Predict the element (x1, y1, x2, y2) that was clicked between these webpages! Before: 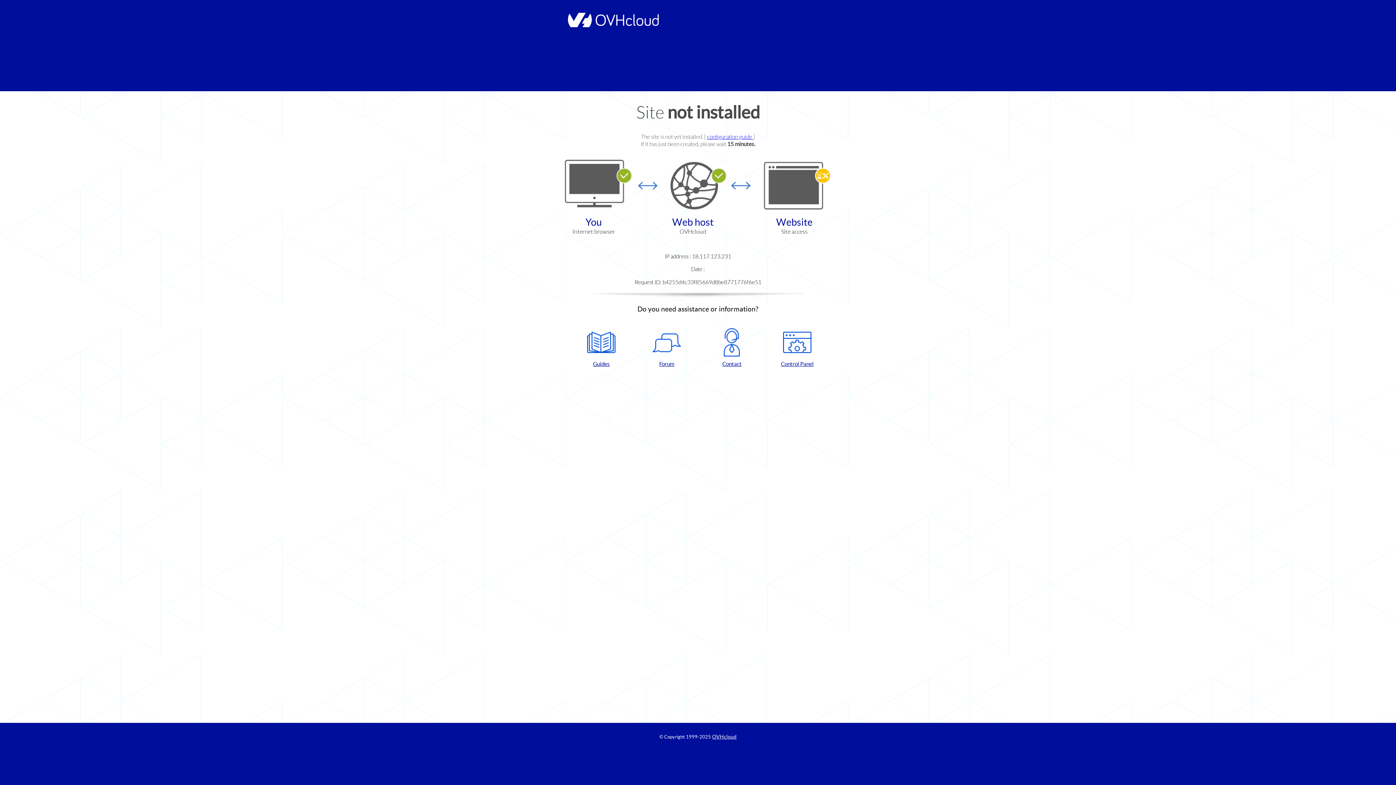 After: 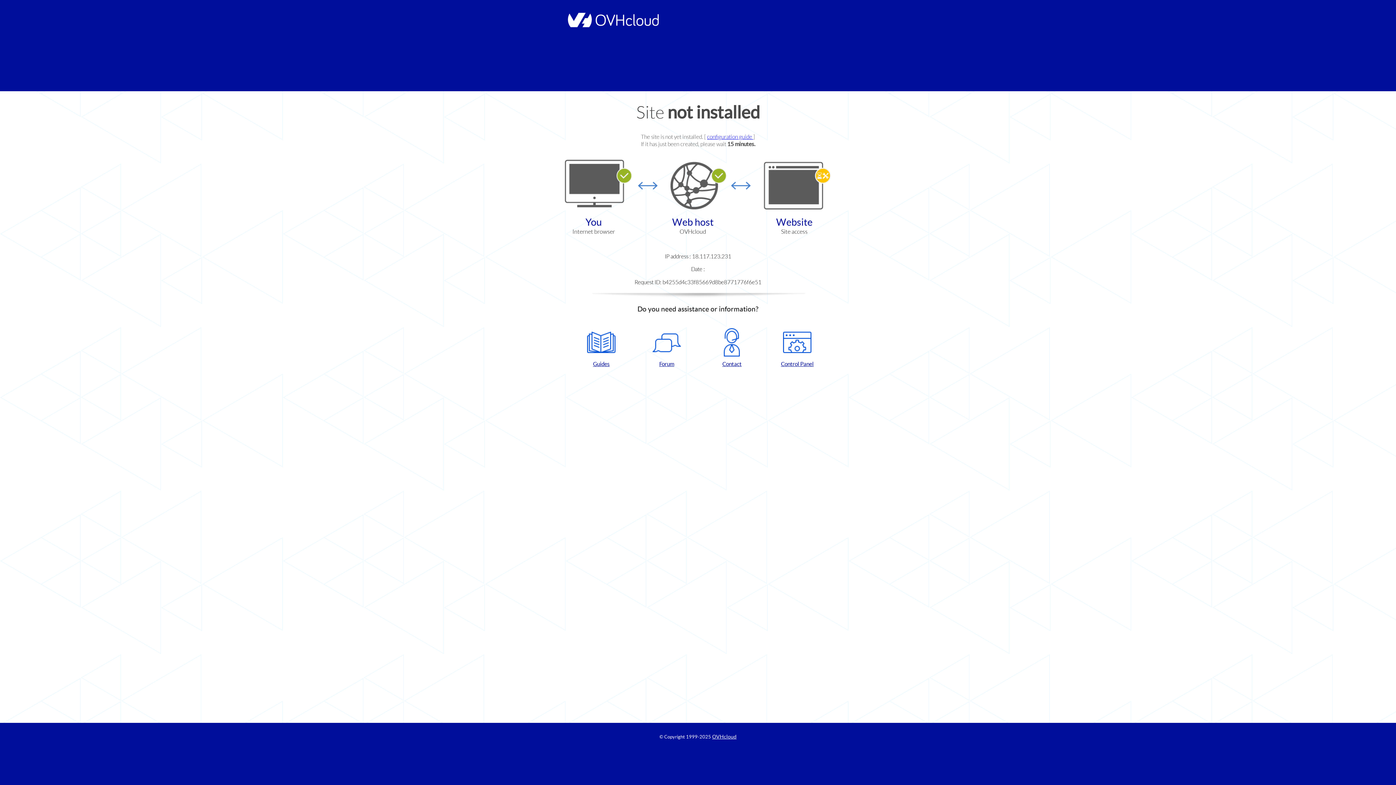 Action: label: Control Panel bbox: (768, 328, 826, 367)